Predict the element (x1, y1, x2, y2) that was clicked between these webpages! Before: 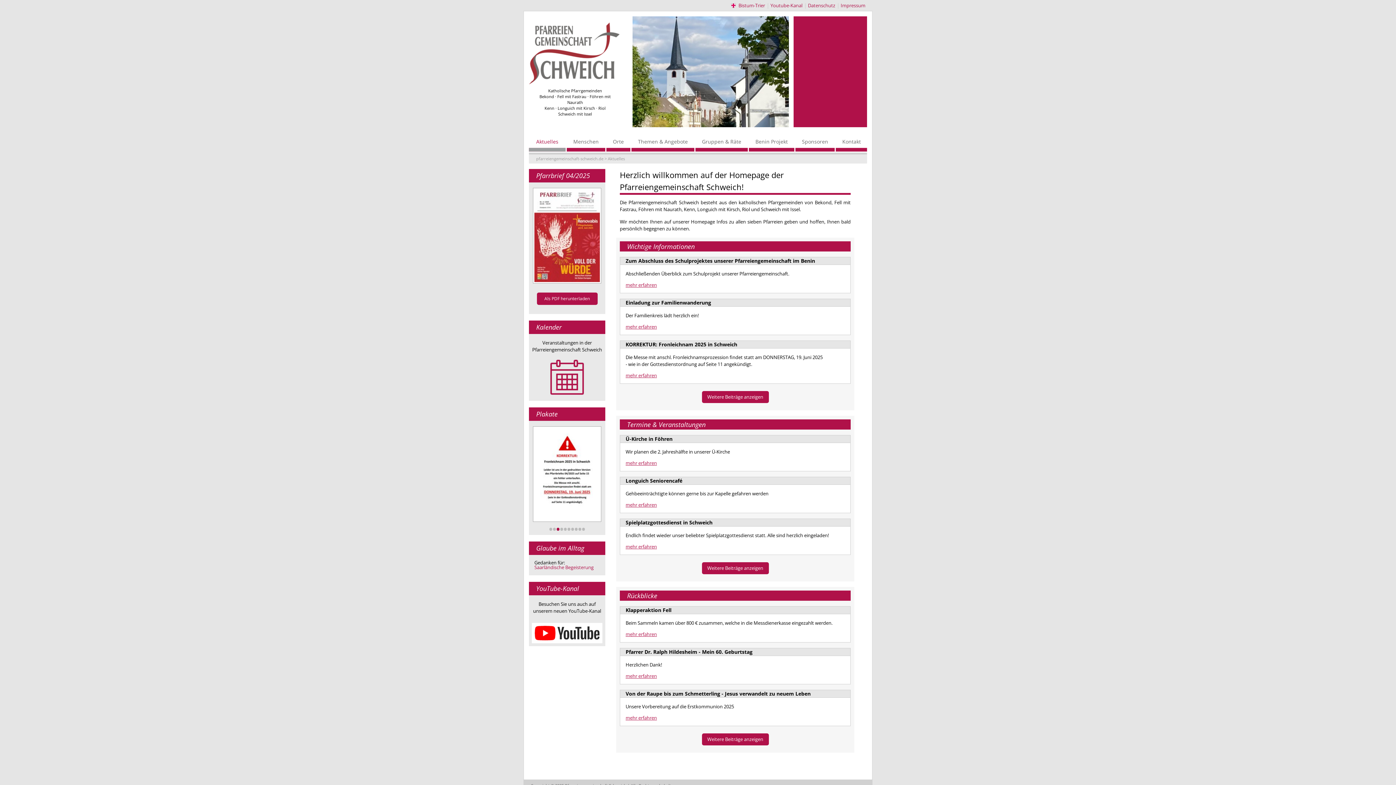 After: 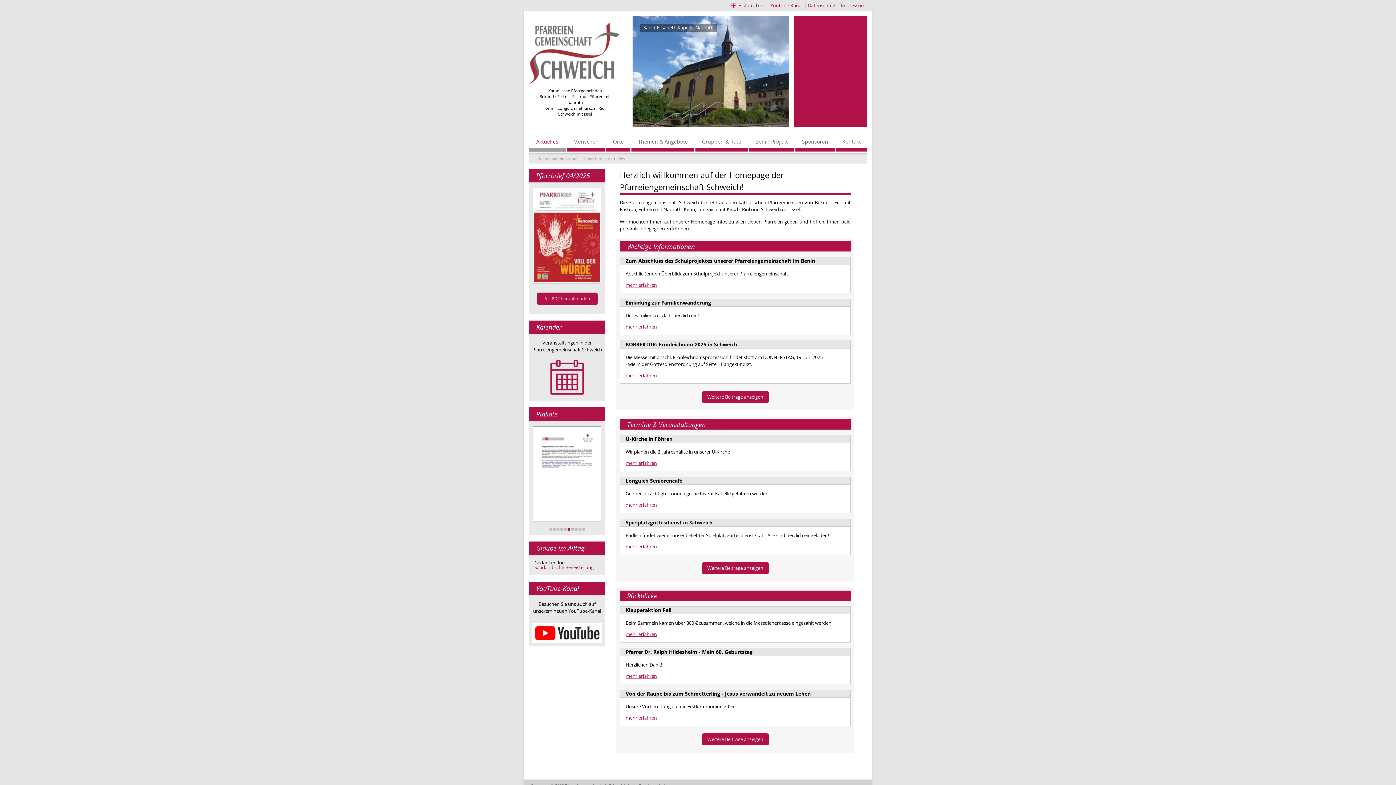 Action: bbox: (529, 620, 605, 646)